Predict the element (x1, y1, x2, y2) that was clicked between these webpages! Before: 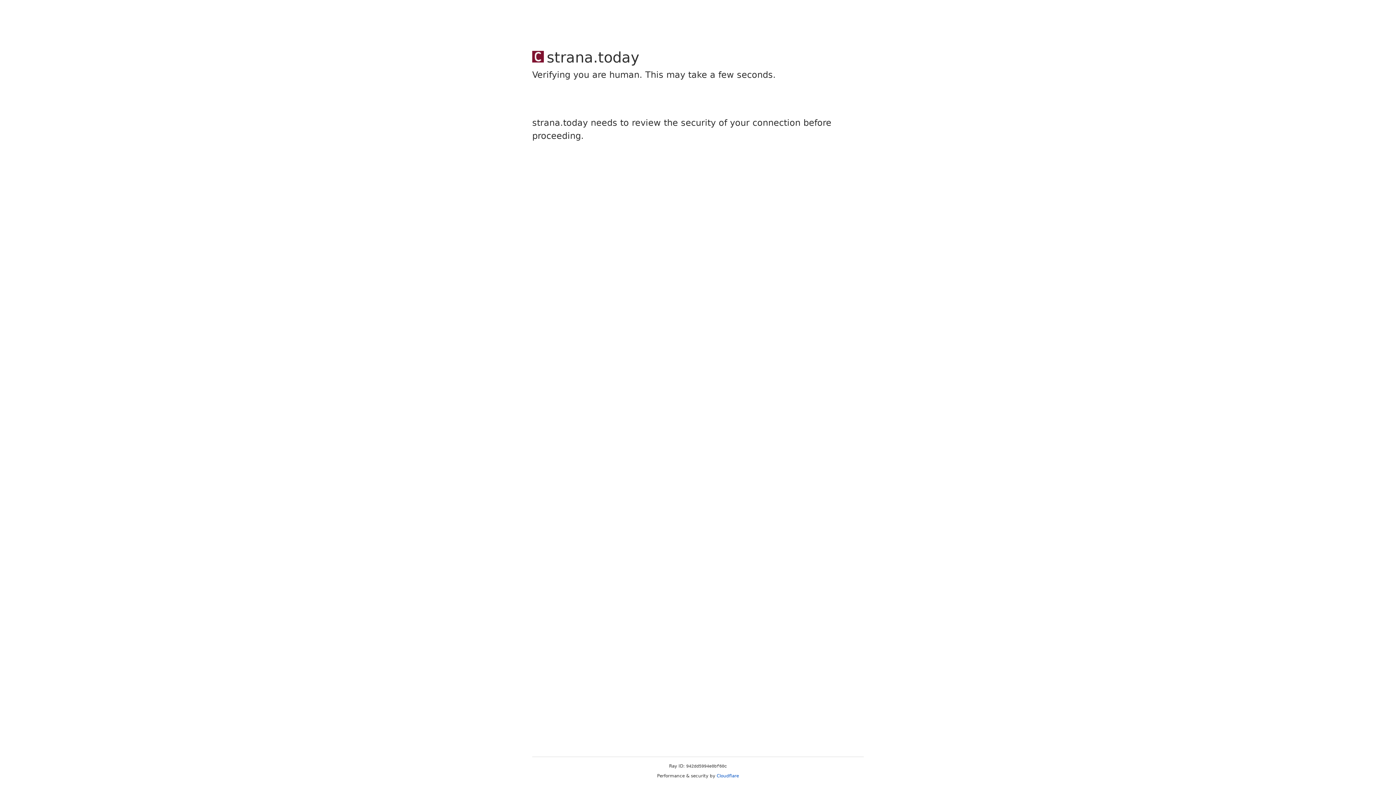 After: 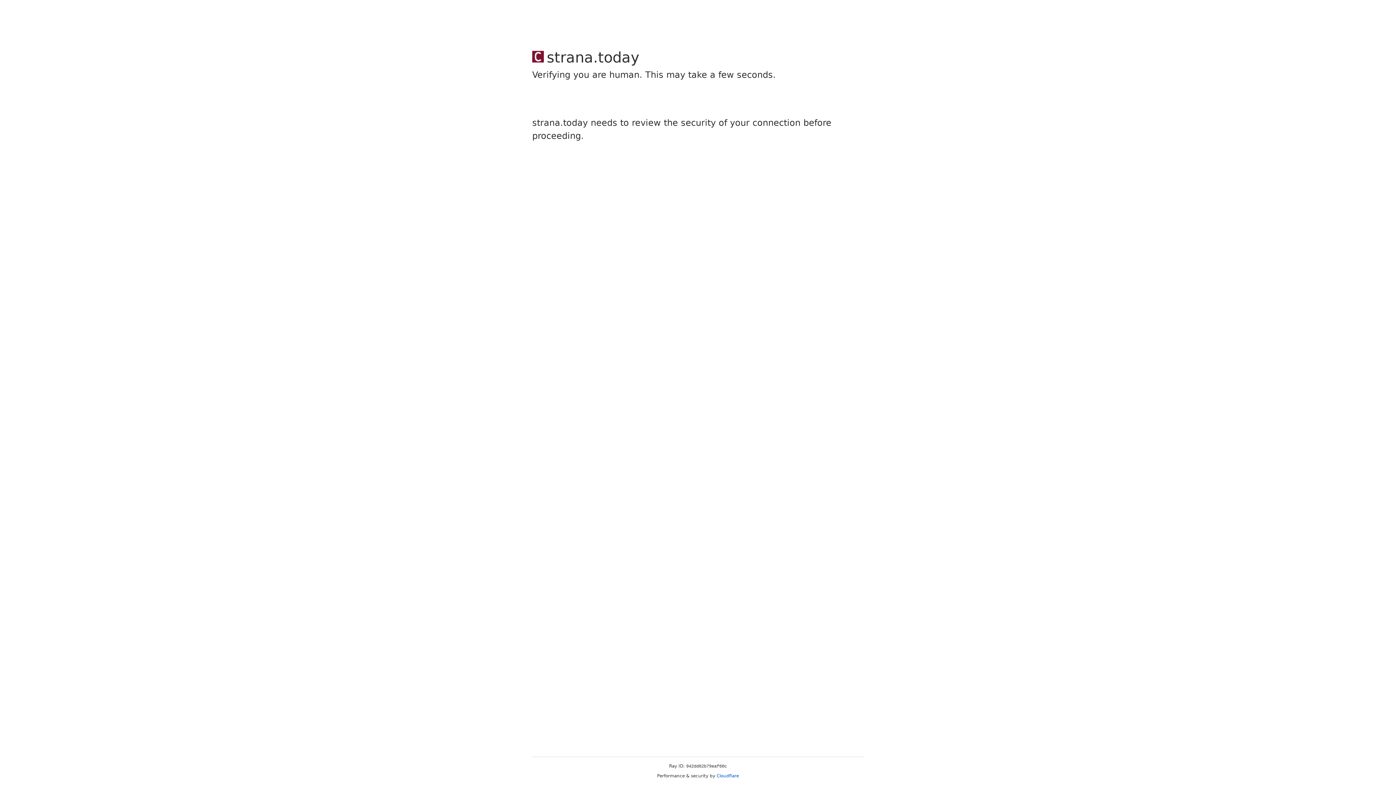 Action: label: Cloudflare bbox: (716, 773, 739, 778)